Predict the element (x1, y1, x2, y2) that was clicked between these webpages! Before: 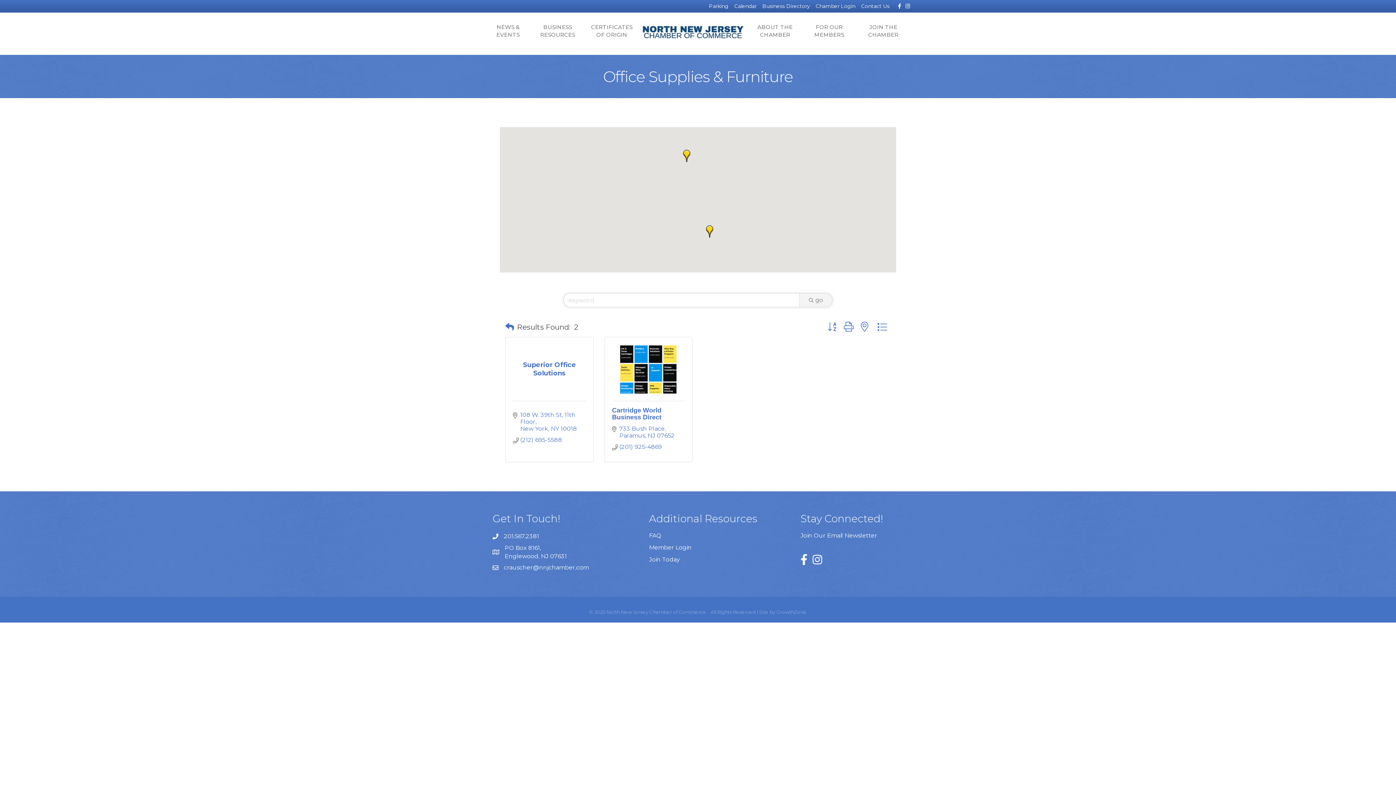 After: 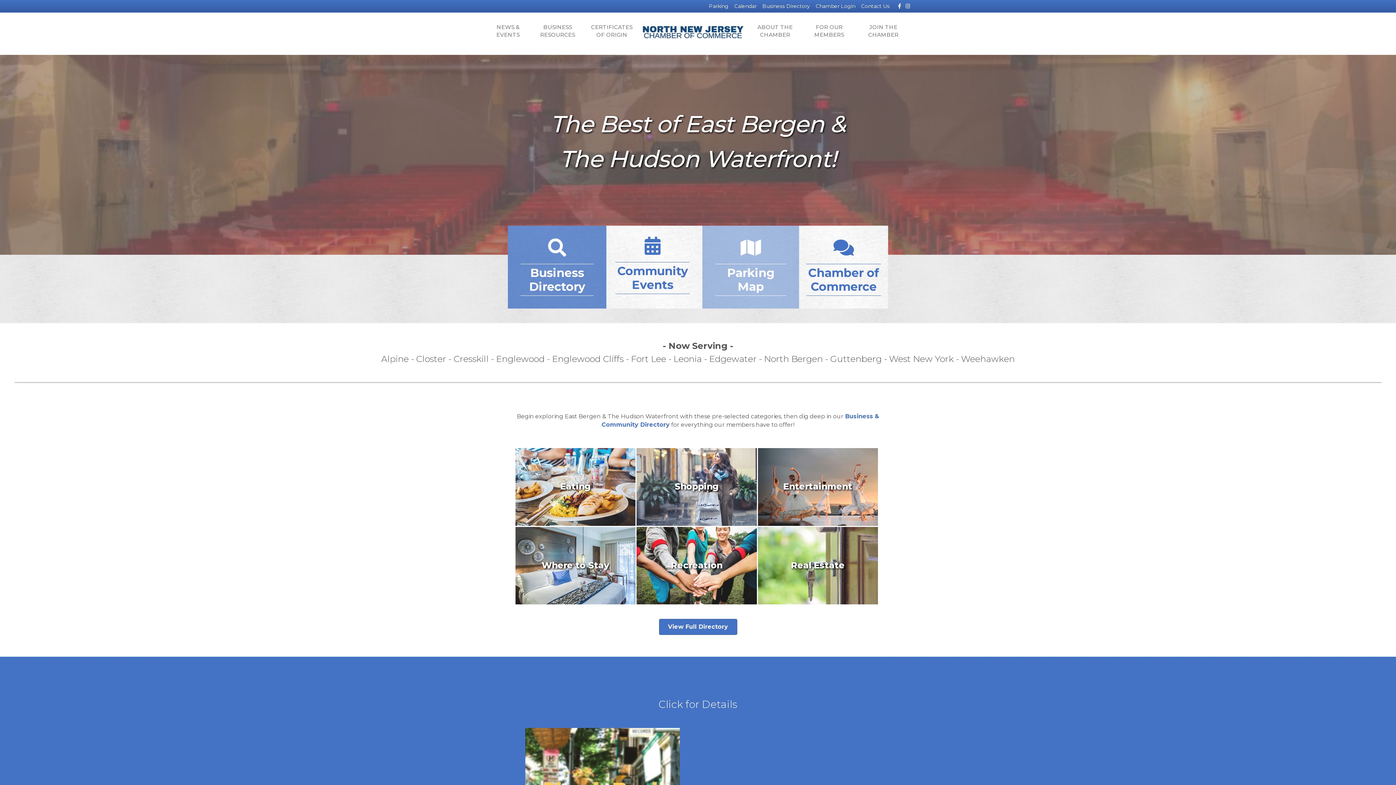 Action: bbox: (748, 17, 801, 44) label: ABOUT THE CHAMBER